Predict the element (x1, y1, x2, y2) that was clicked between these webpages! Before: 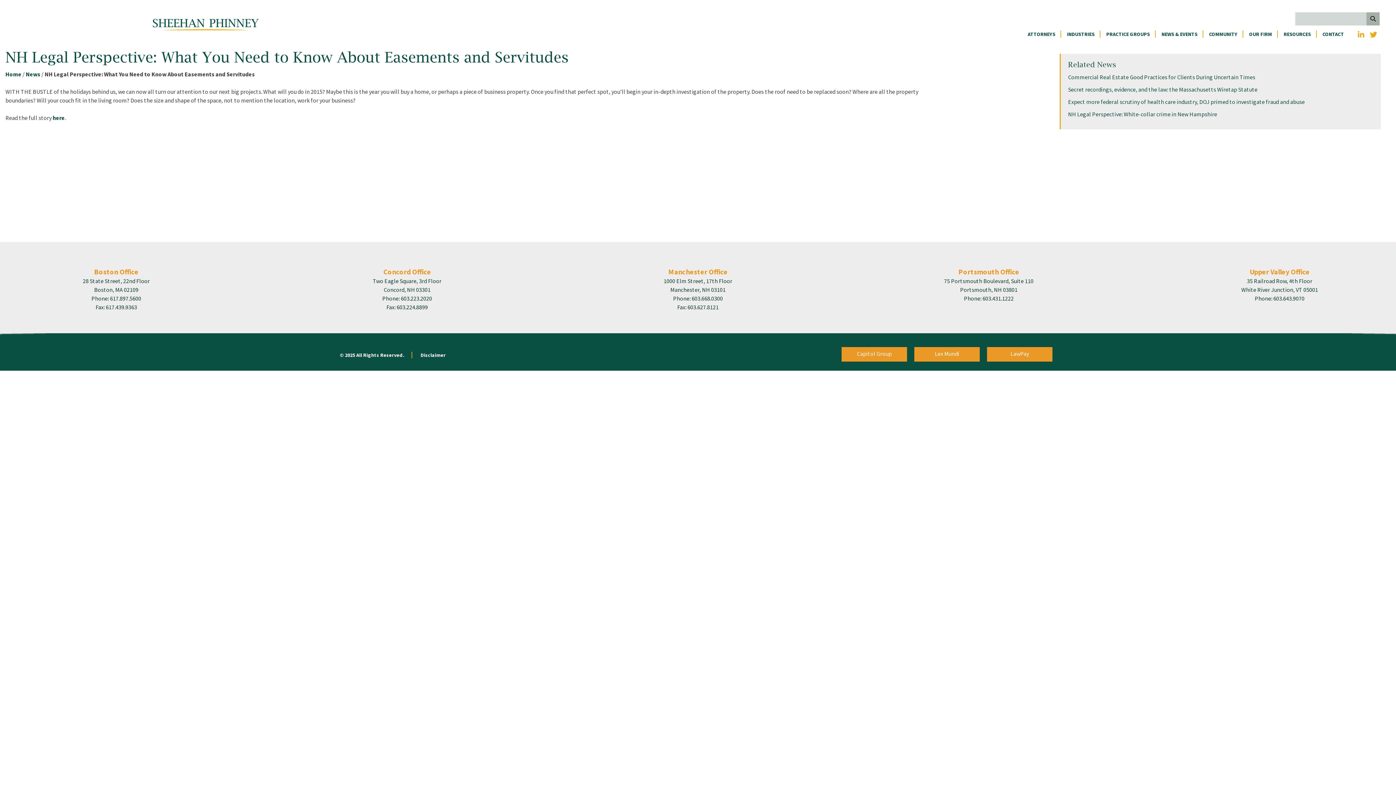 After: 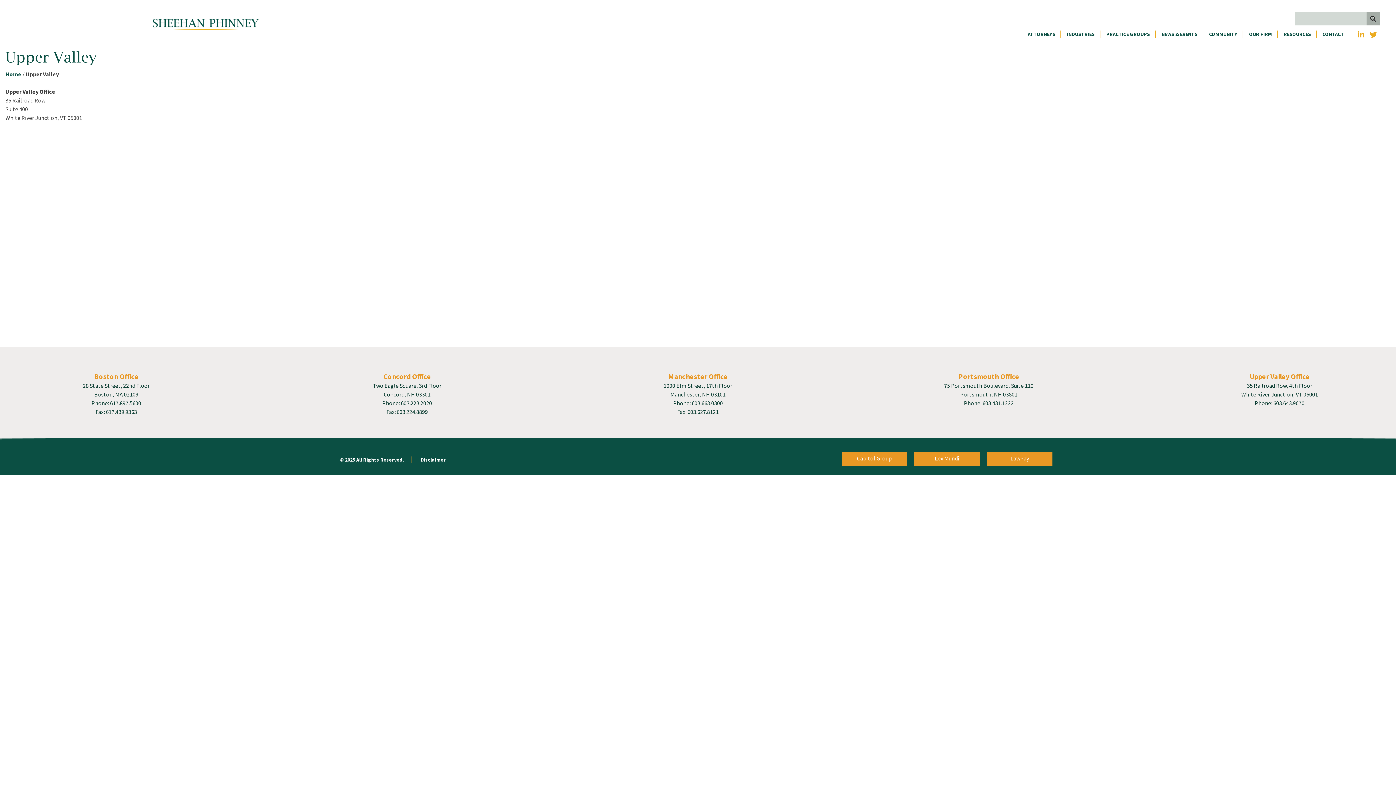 Action: label: Upper Valley Office bbox: (1249, 267, 1309, 276)